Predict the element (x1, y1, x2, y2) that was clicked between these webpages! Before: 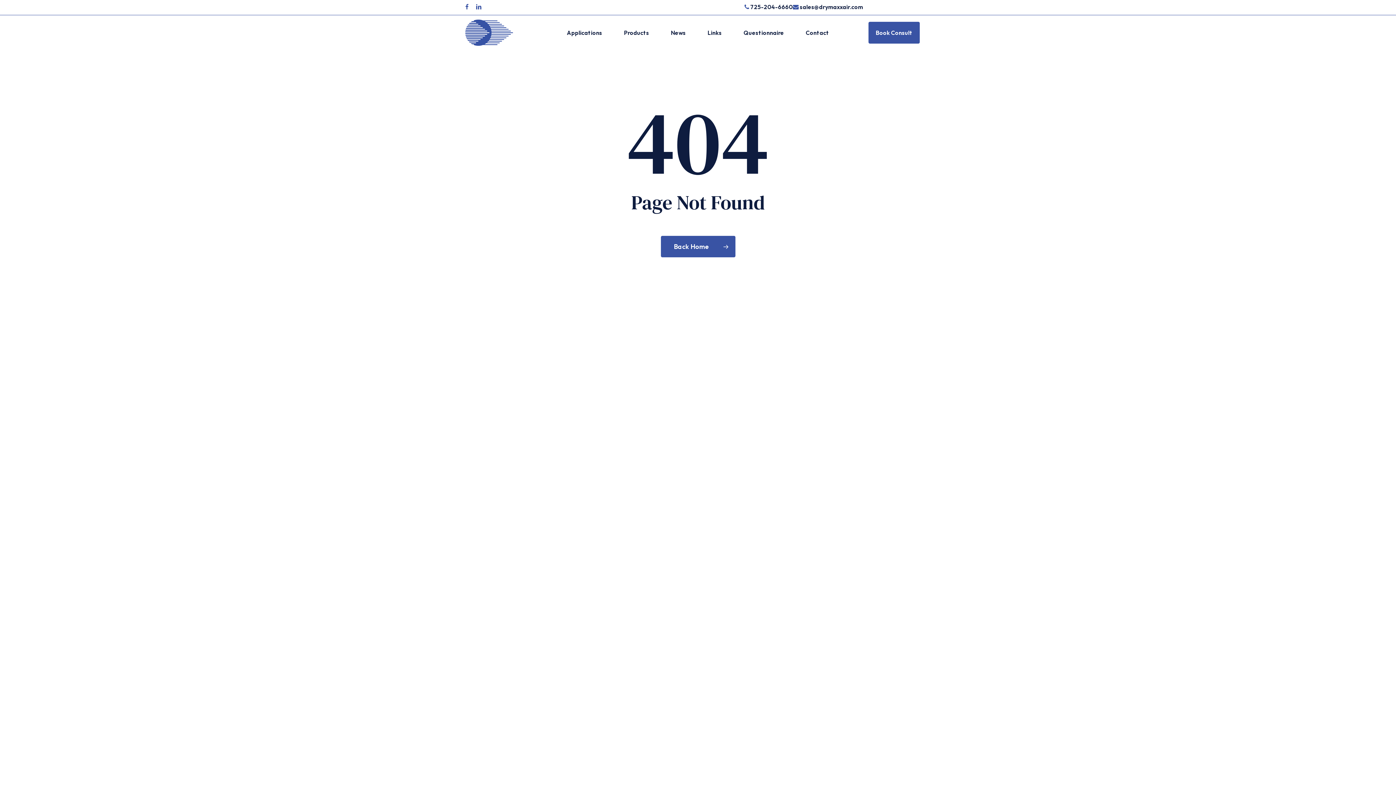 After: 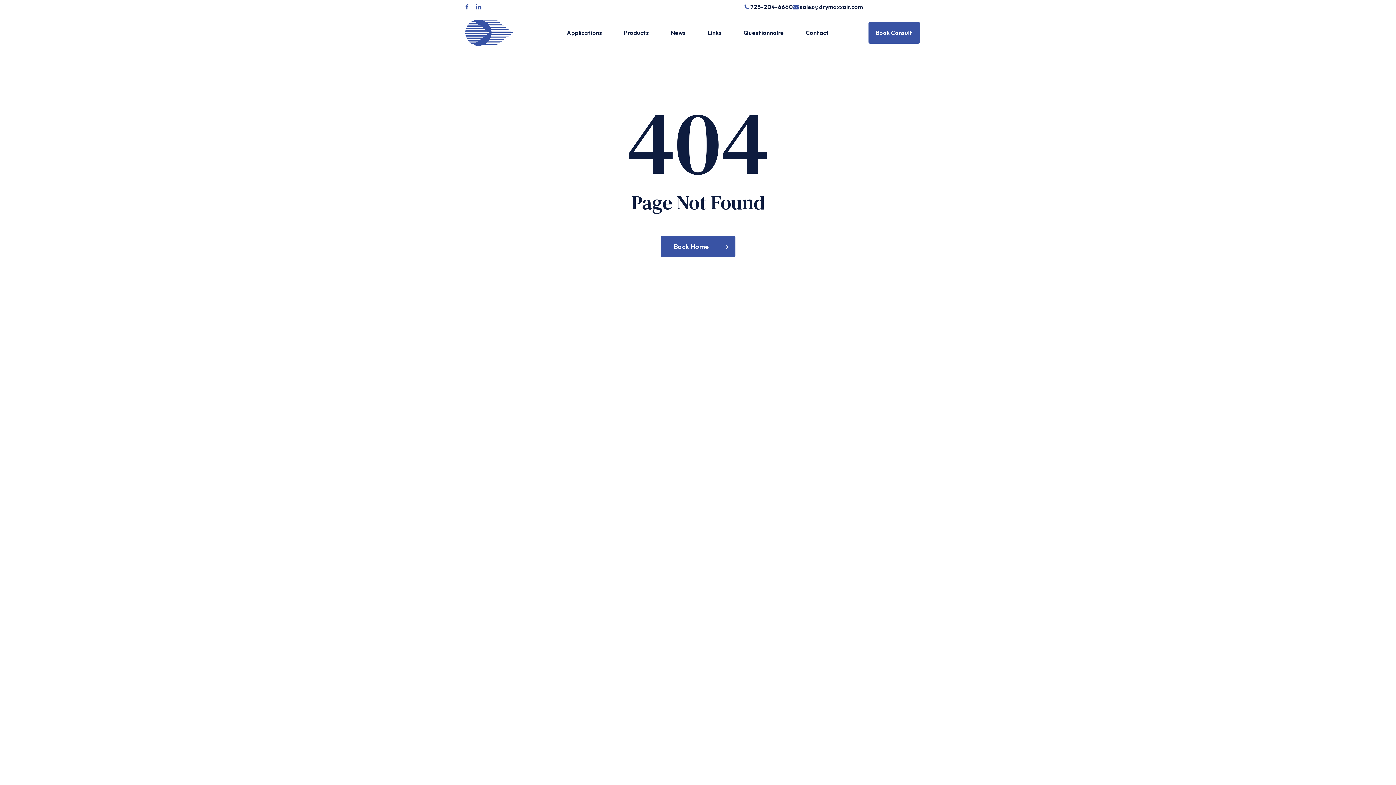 Action: bbox: (744, 3, 793, 10) label:  725-204-6660